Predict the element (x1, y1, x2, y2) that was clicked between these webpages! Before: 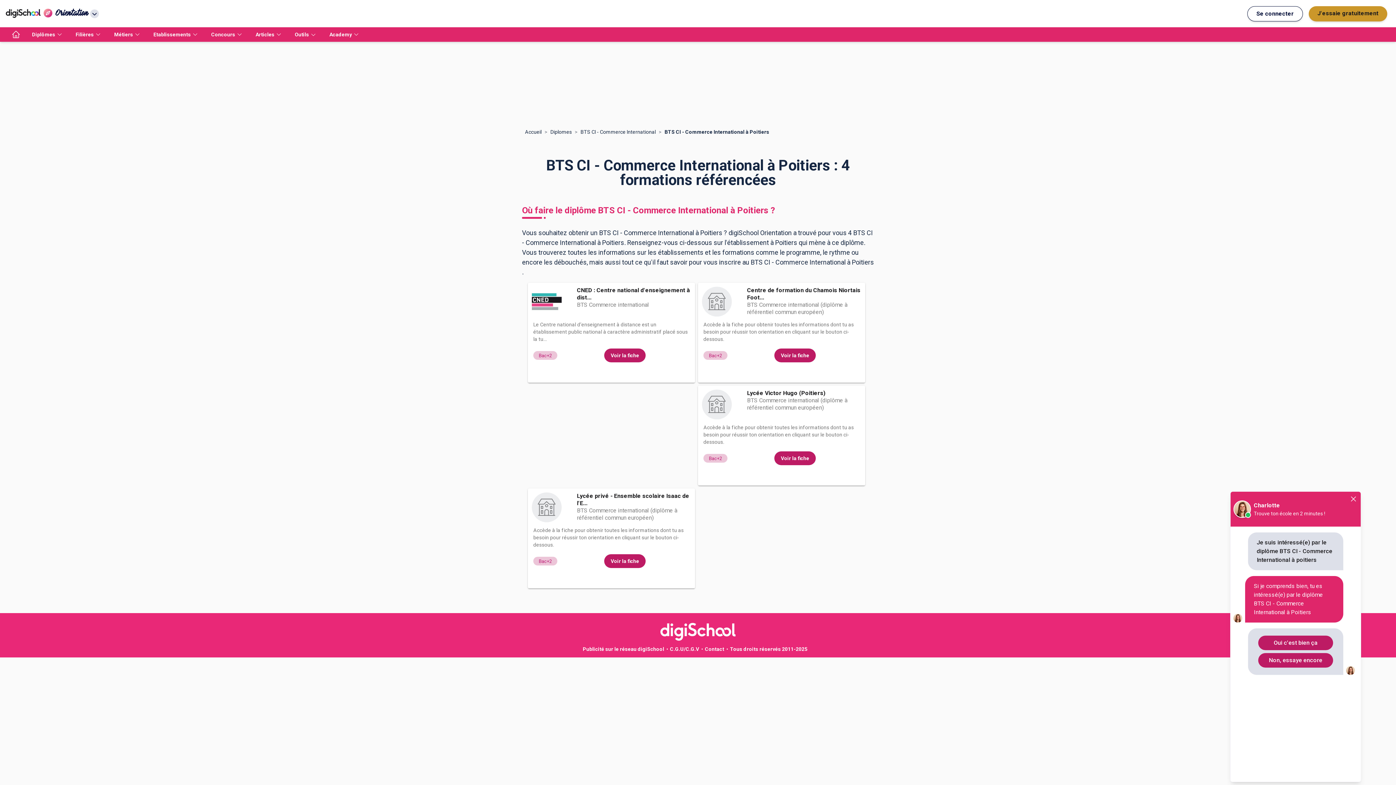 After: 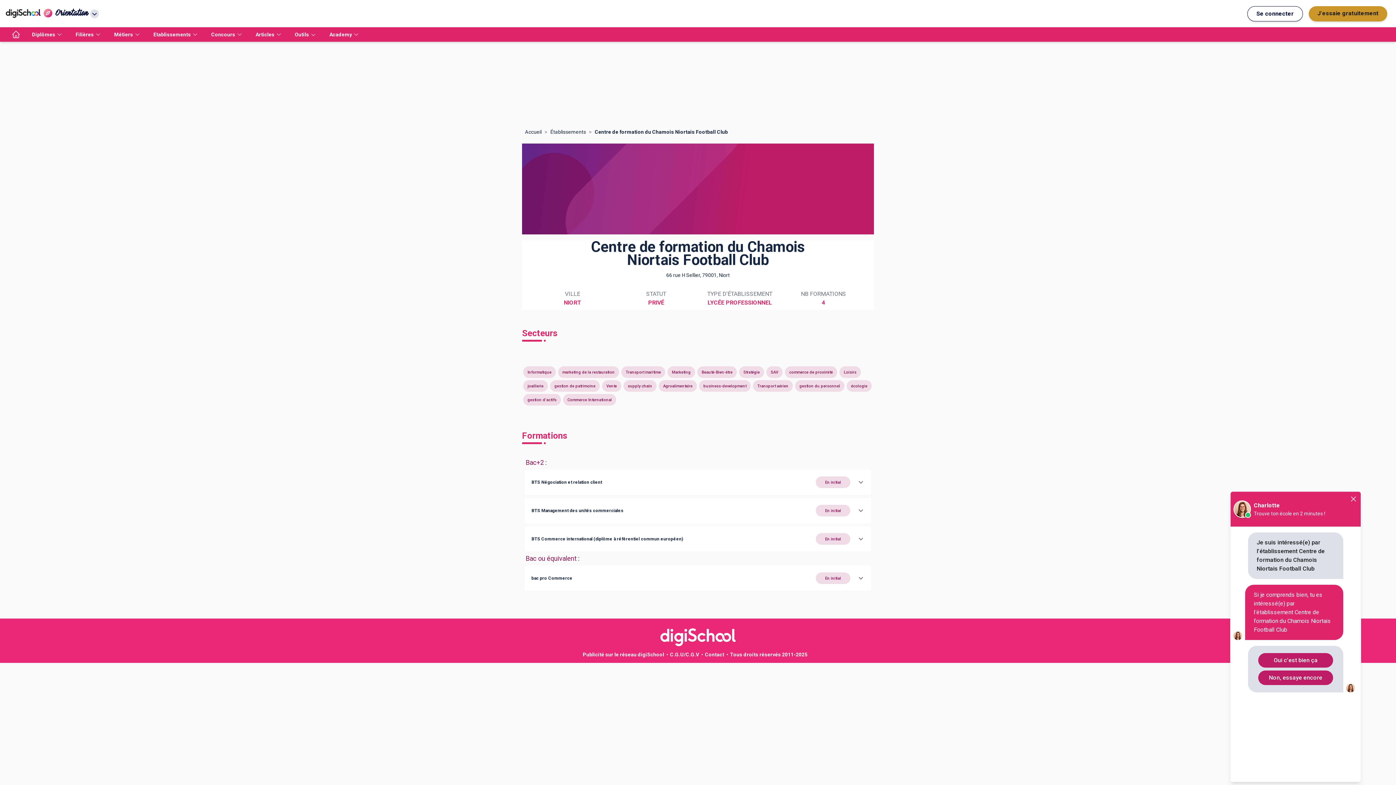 Action: label: Centre de formation du Chamois Niortais Foot... bbox: (747, 286, 861, 301)